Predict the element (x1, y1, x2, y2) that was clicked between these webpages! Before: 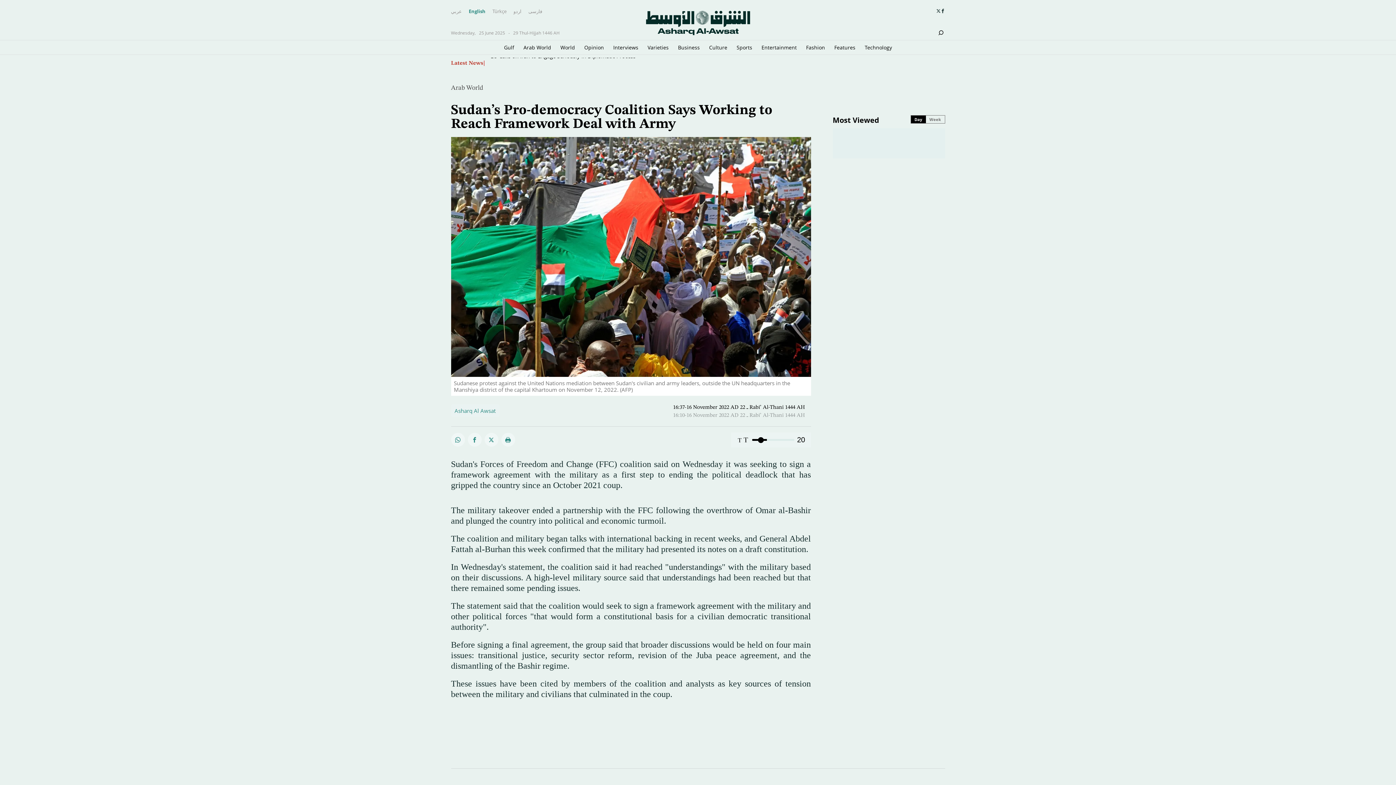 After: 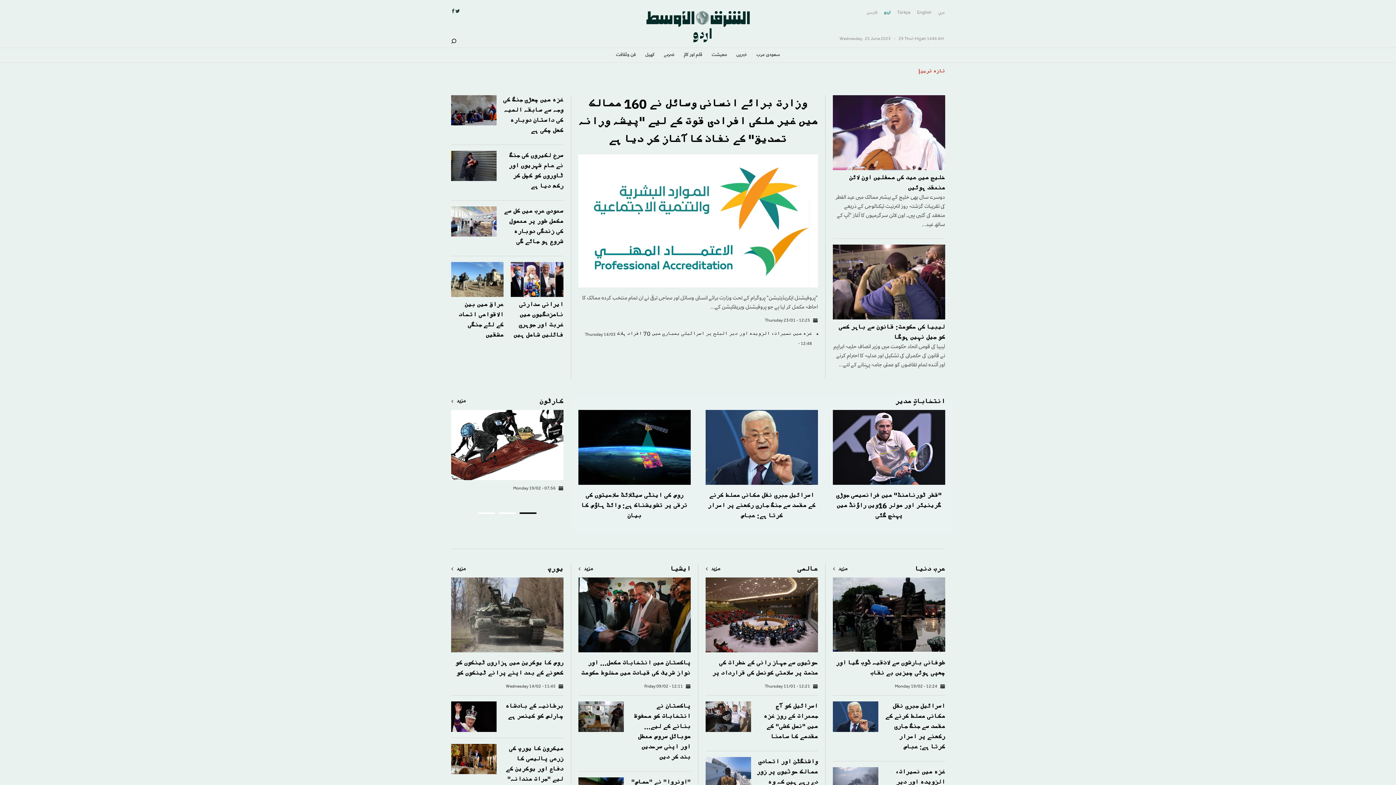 Action: bbox: (513, 8, 521, 14) label: اردو